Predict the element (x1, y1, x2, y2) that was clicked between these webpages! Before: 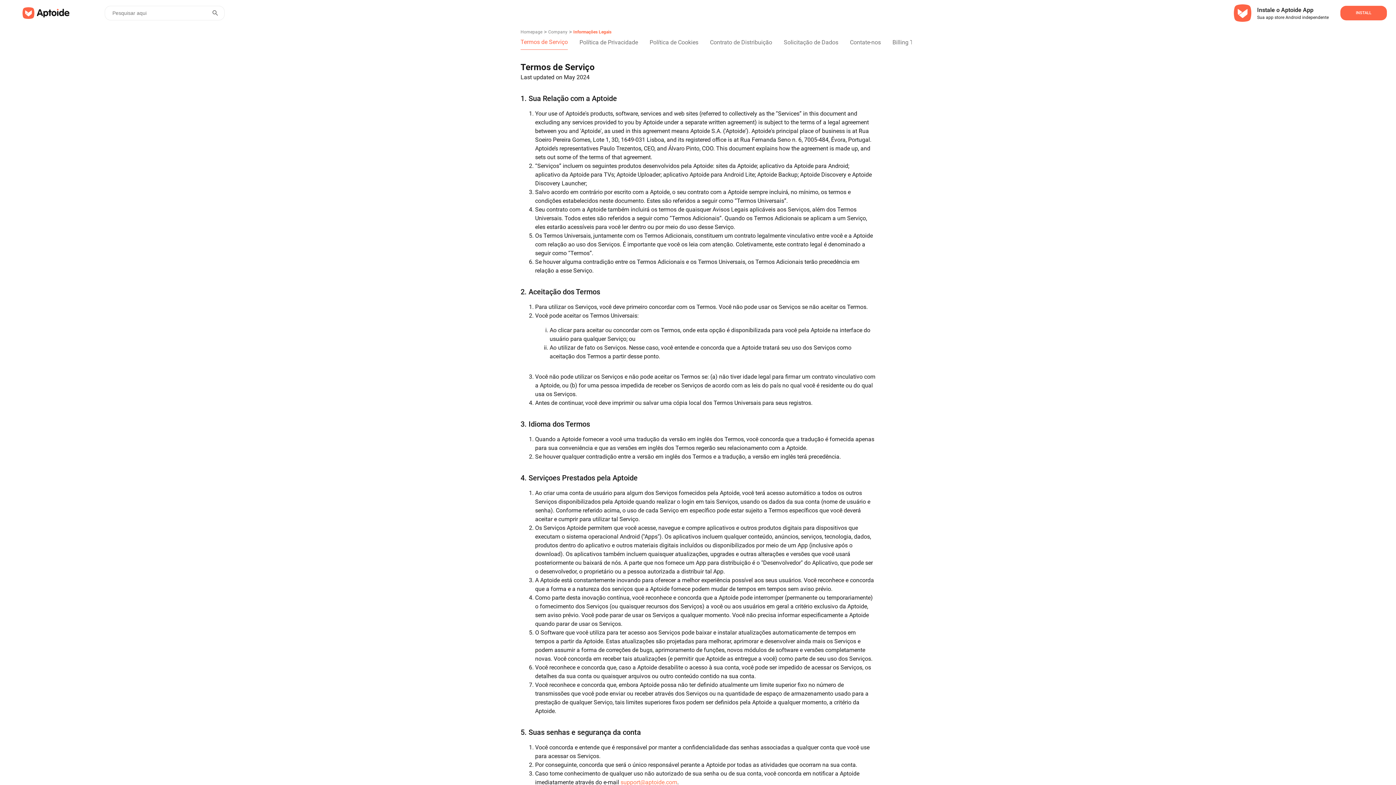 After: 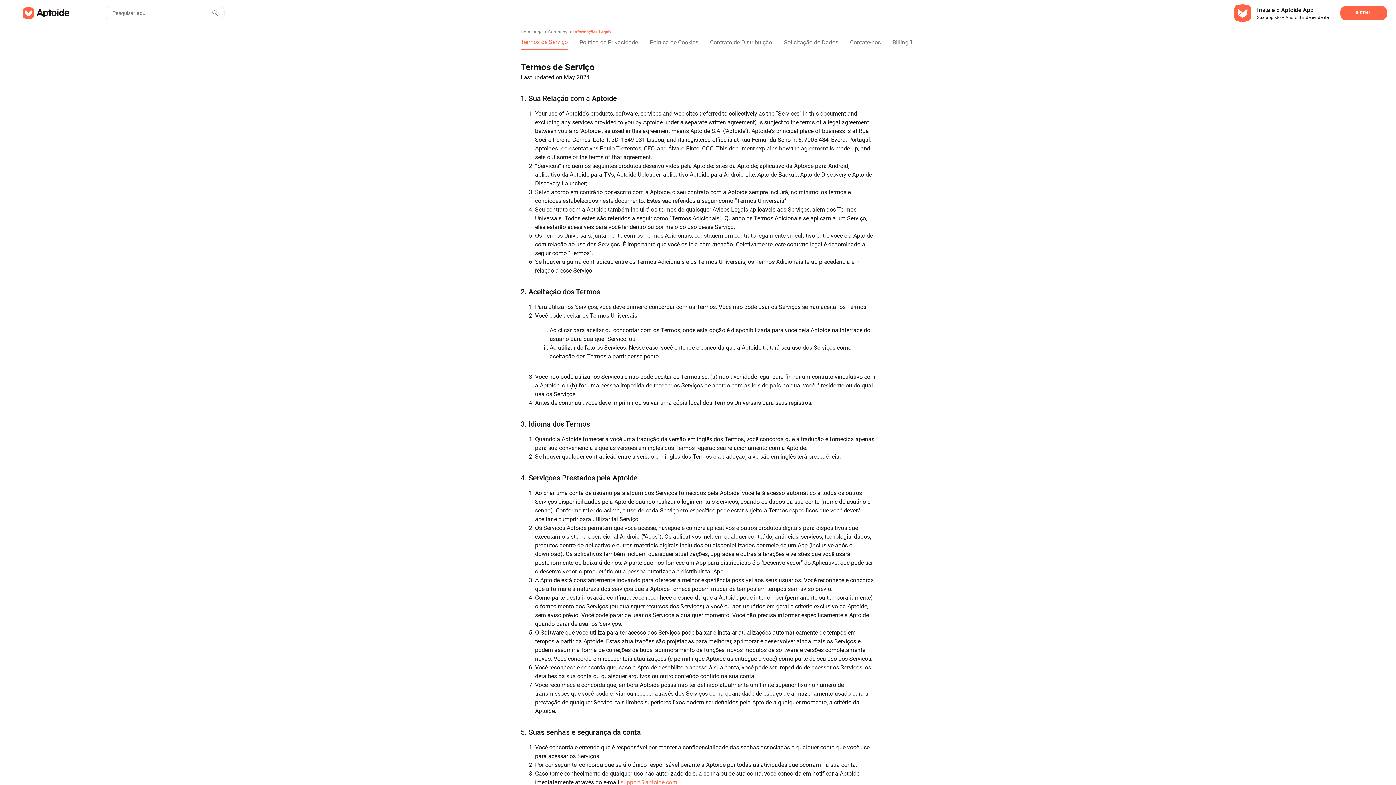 Action: label: Informações Legais bbox: (573, 27, 611, 36)